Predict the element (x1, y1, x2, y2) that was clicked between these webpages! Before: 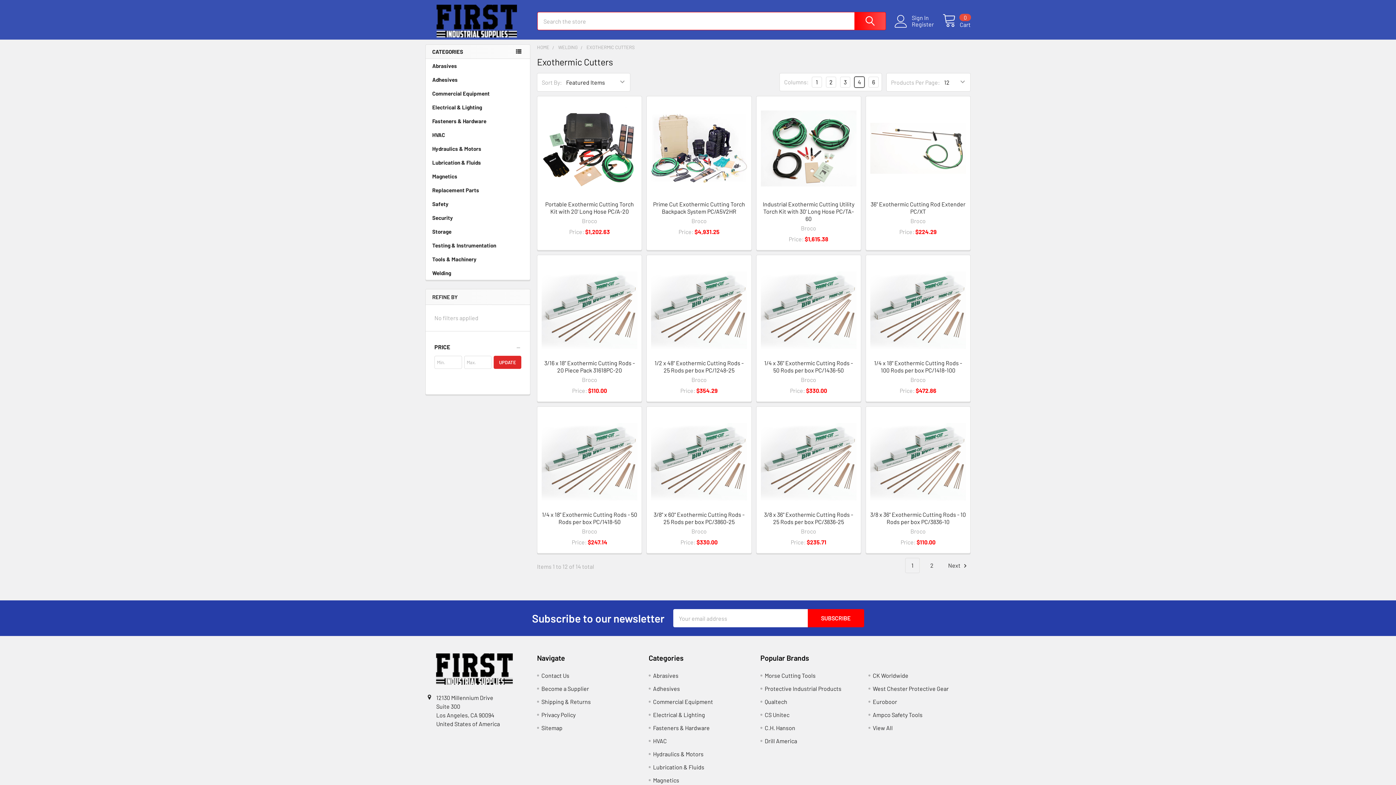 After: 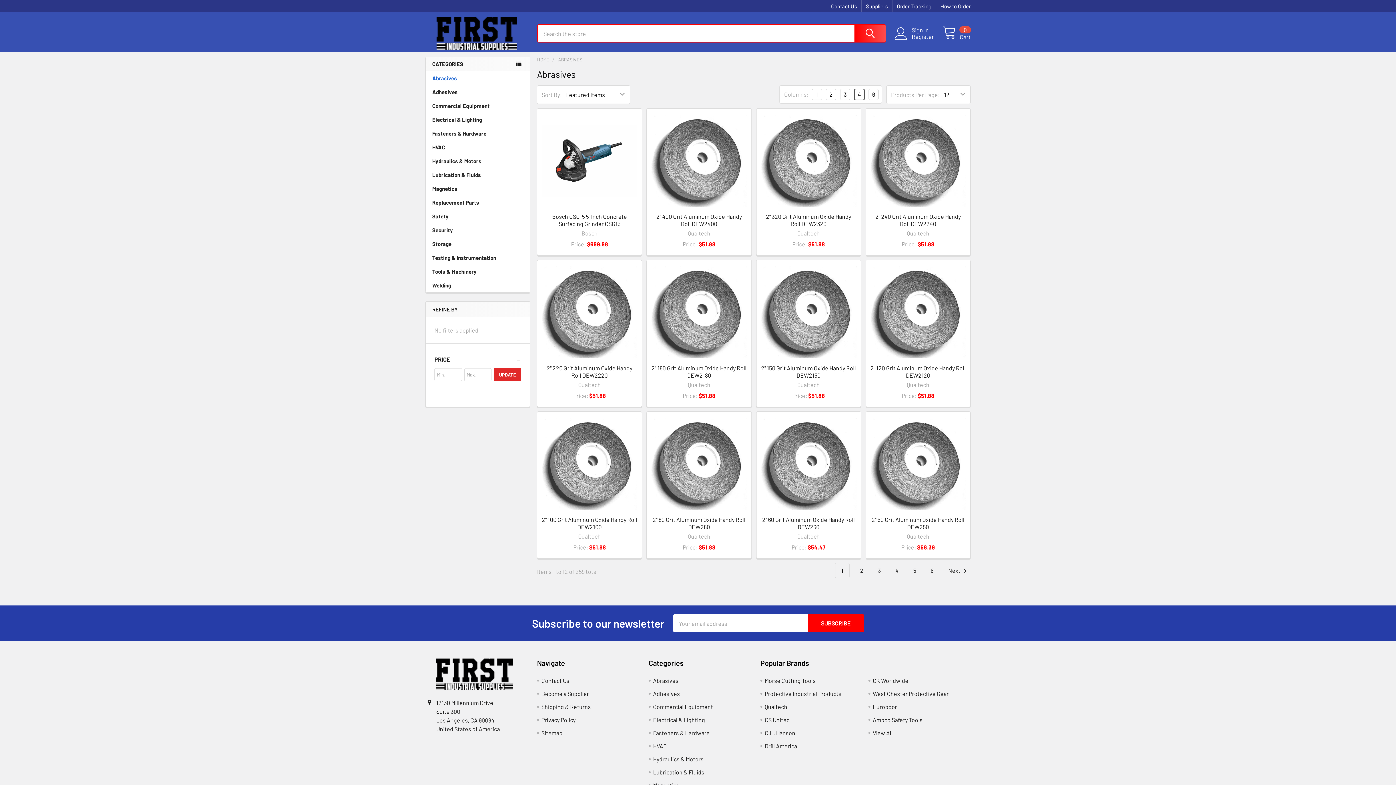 Action: label: Abrasives bbox: (653, 672, 678, 679)